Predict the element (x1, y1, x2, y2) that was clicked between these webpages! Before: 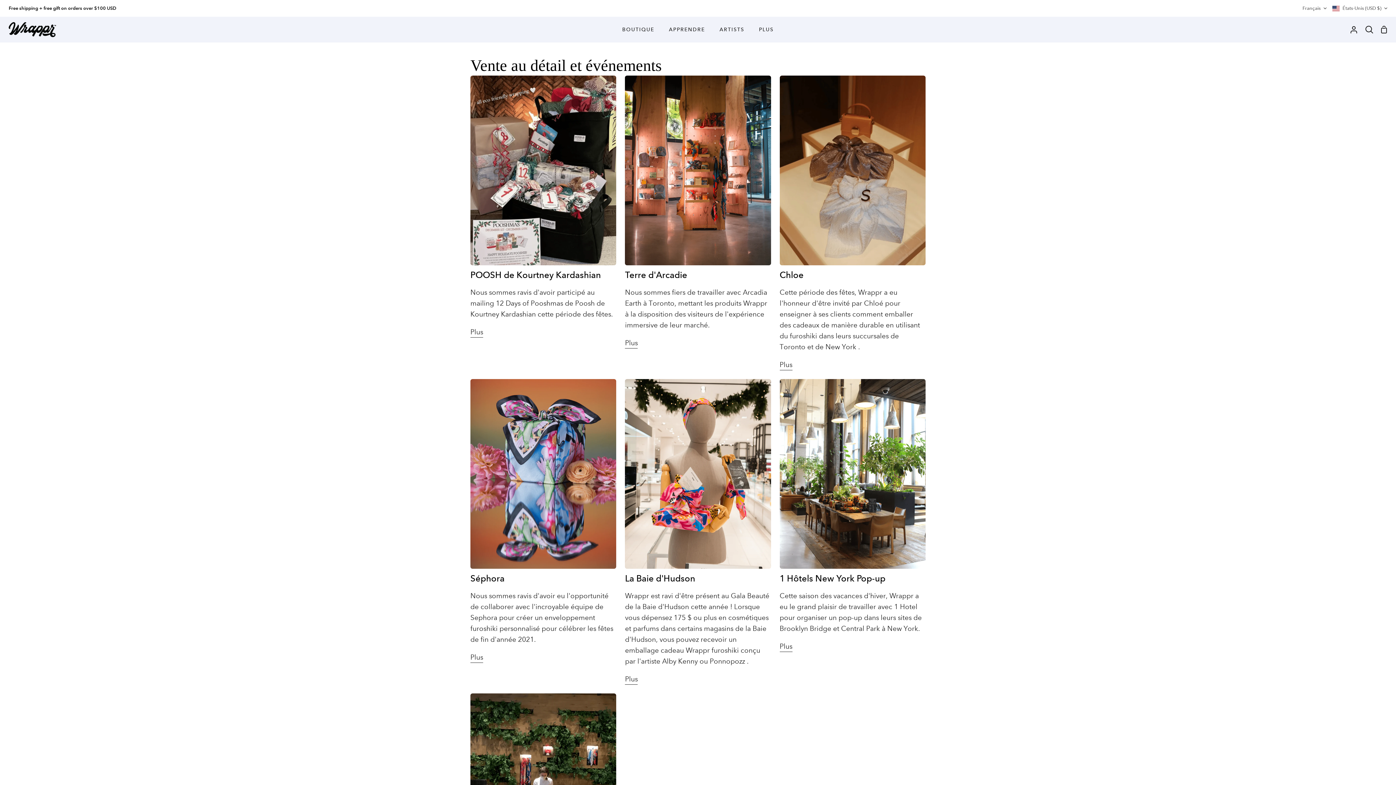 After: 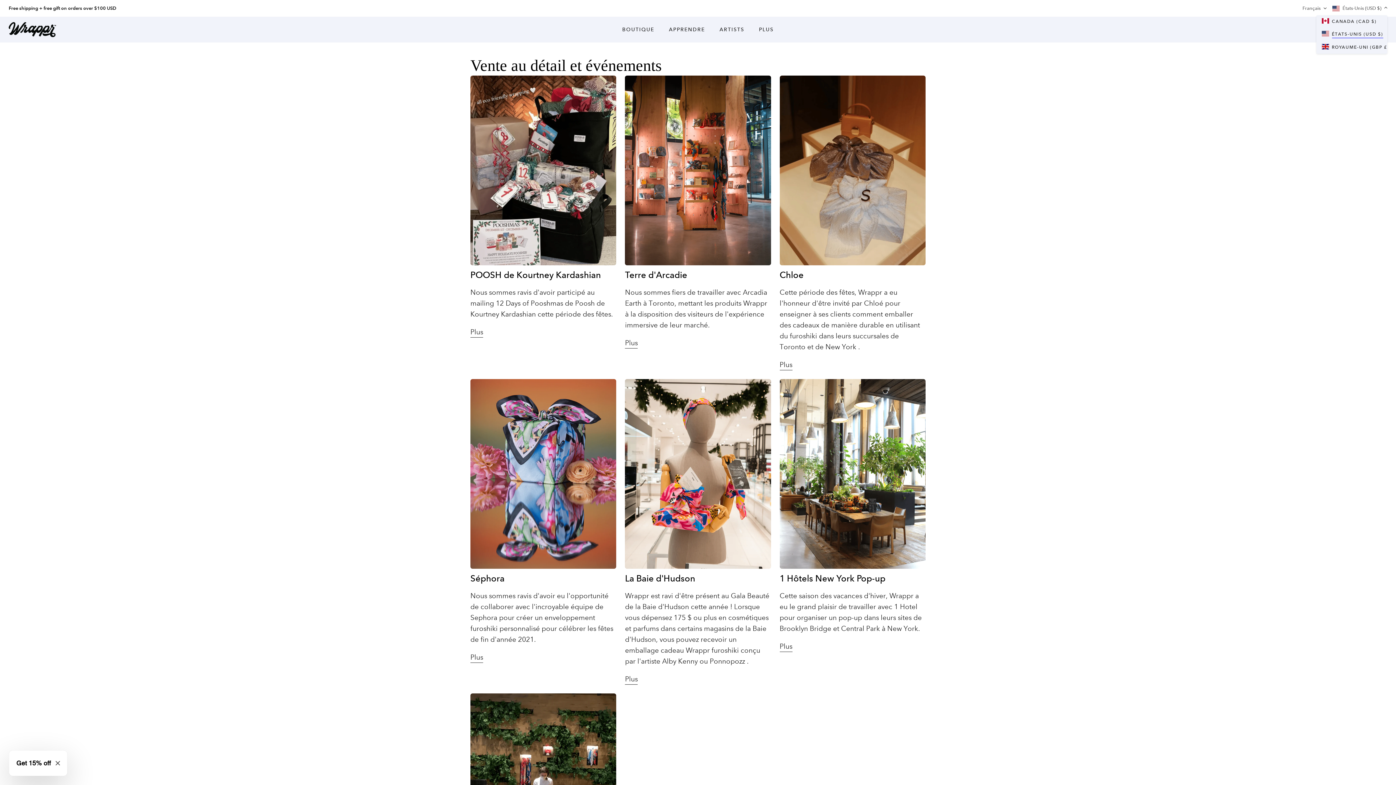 Action: bbox: (1332, 1, 1387, 15) label: États-Unis (USD $)